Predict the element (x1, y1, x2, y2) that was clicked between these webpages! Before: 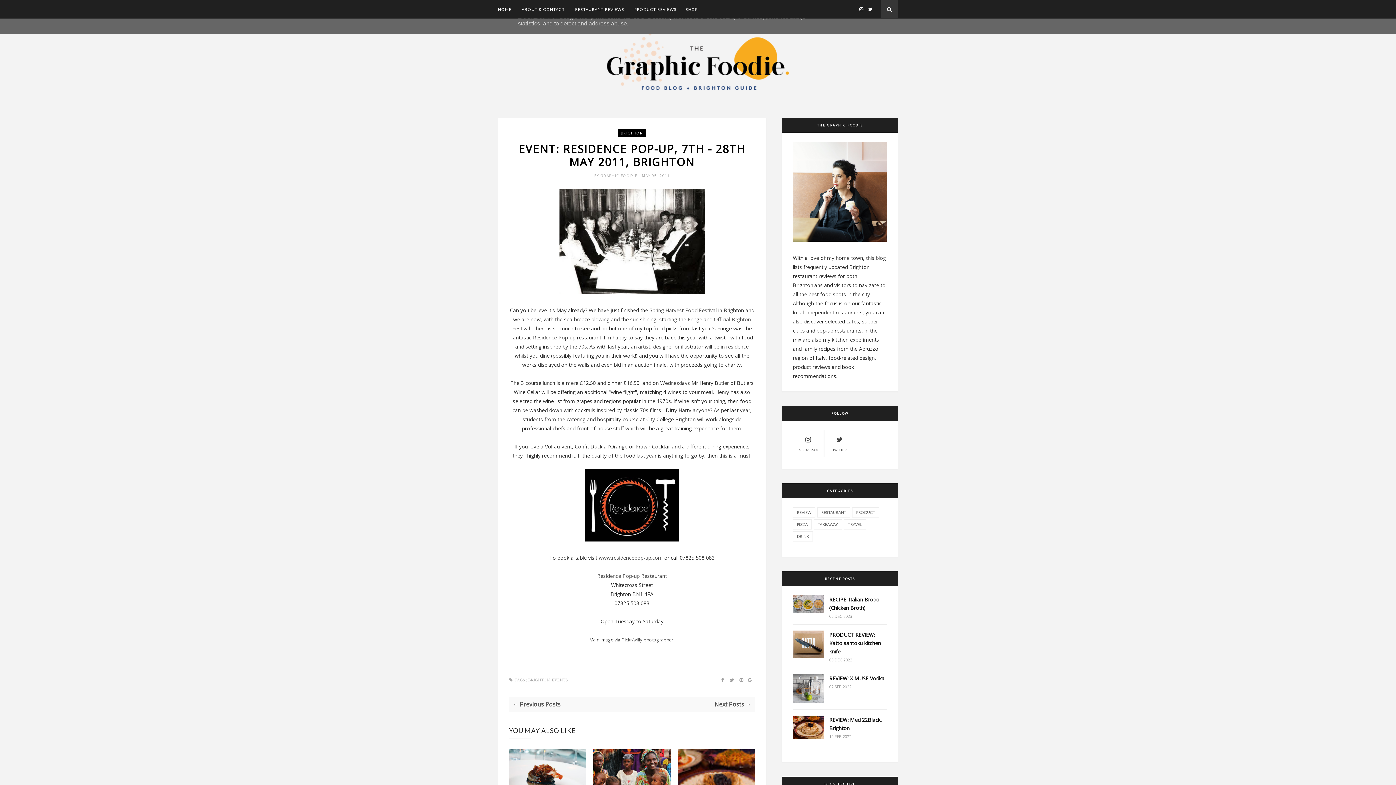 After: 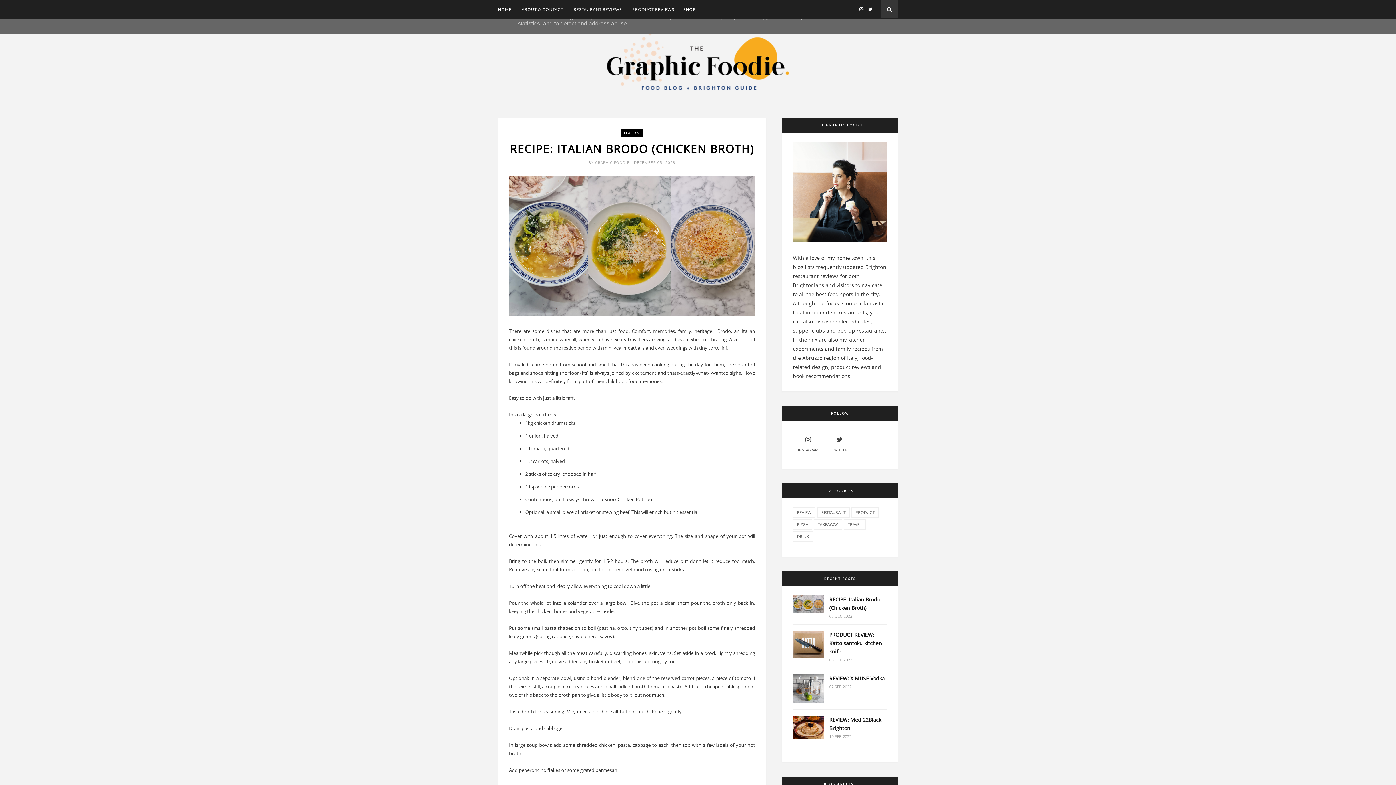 Action: bbox: (793, 608, 824, 614)